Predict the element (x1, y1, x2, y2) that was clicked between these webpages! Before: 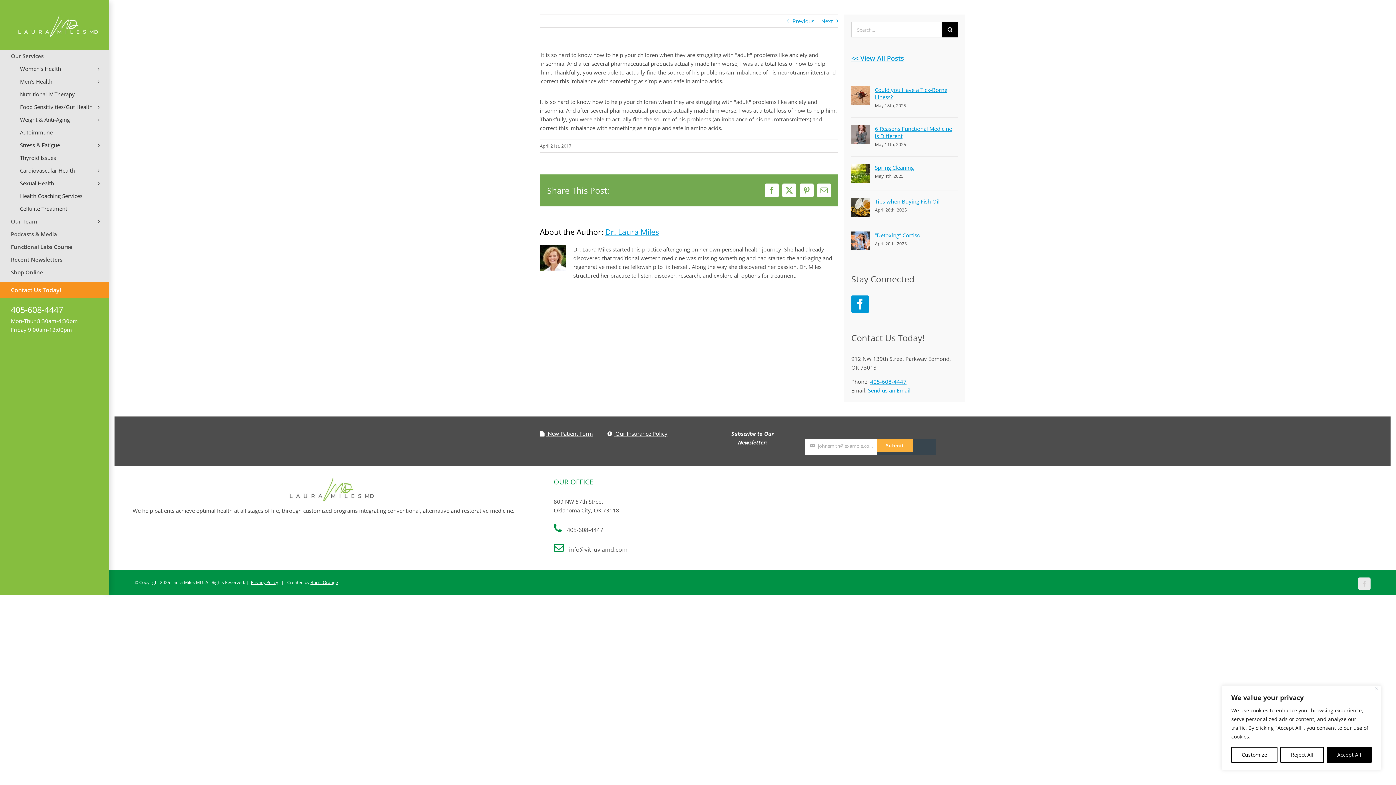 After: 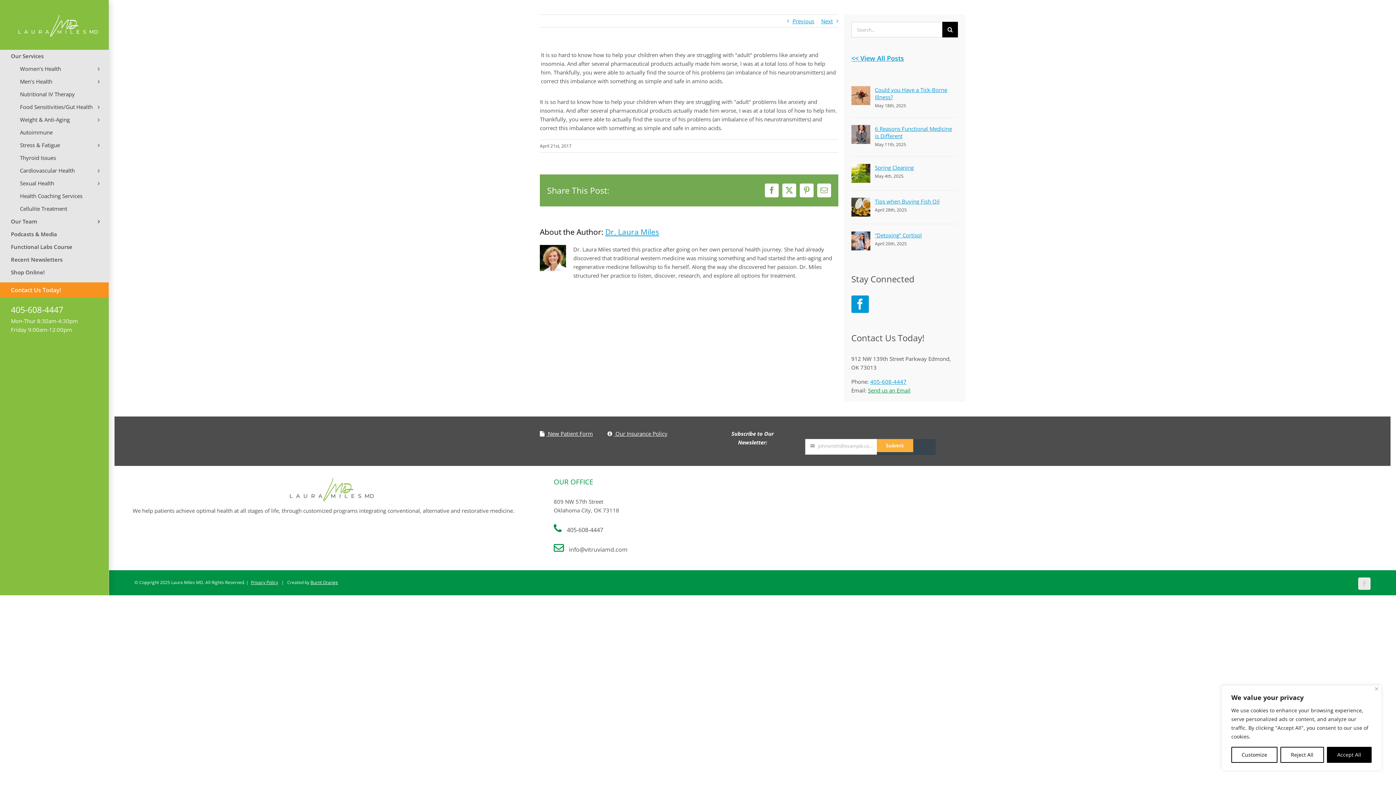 Action: label: Send us an Email bbox: (868, 386, 910, 394)